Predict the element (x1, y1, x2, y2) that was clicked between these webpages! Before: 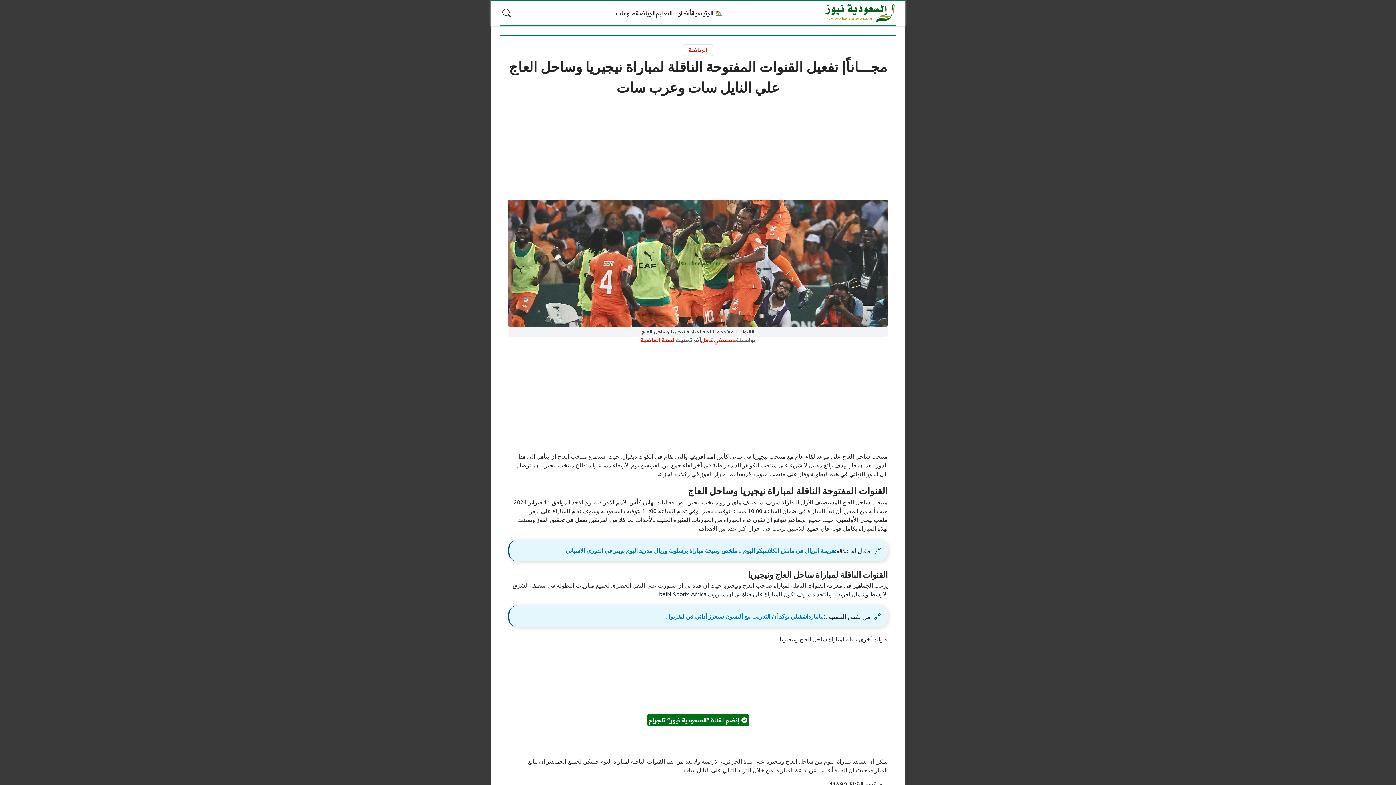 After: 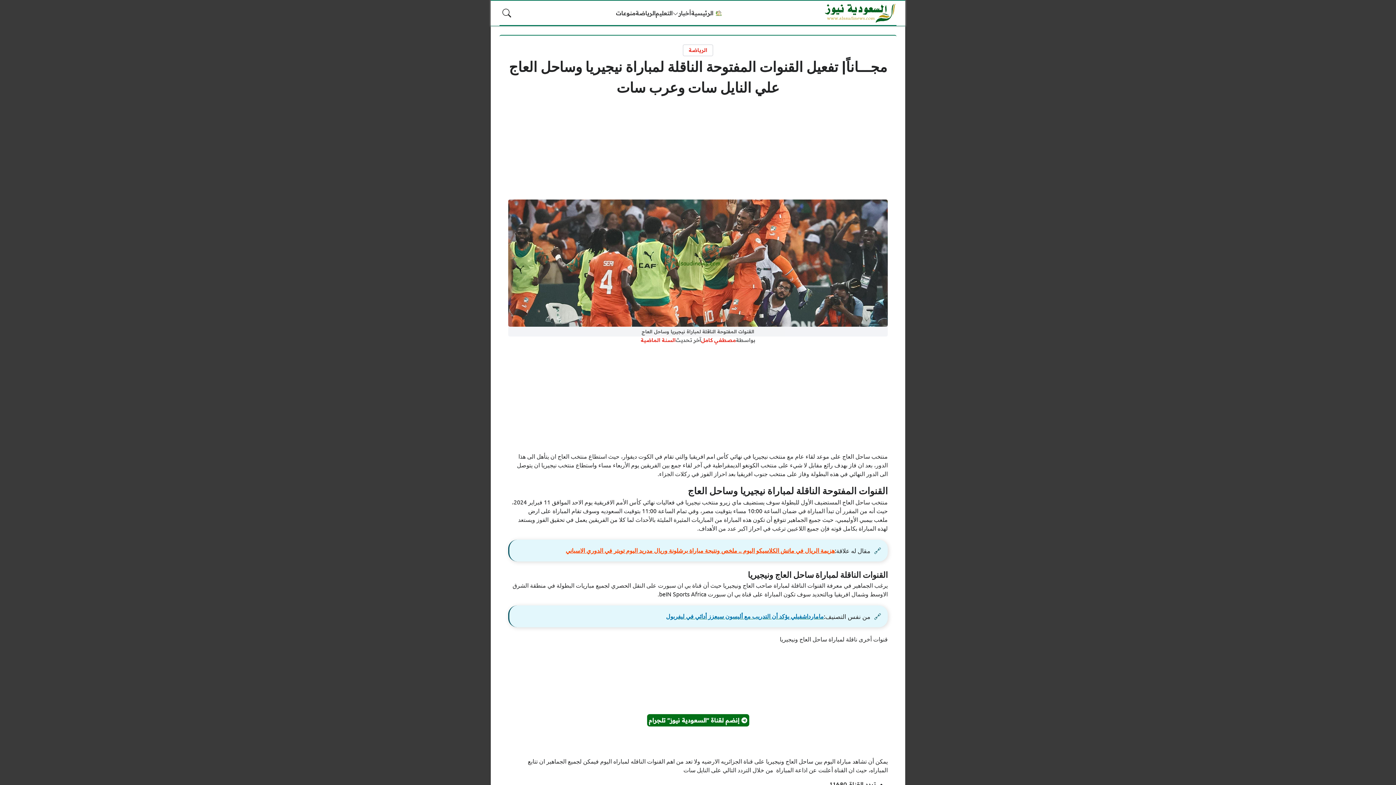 Action: bbox: (565, 545, 834, 556) label: هزيمة الريال في ماتش الكلاسيكو اليوم .. ملخص ونتيجة مباراة برشلونة وريال مدريد اليوم تويتر في الدوري الاسباني